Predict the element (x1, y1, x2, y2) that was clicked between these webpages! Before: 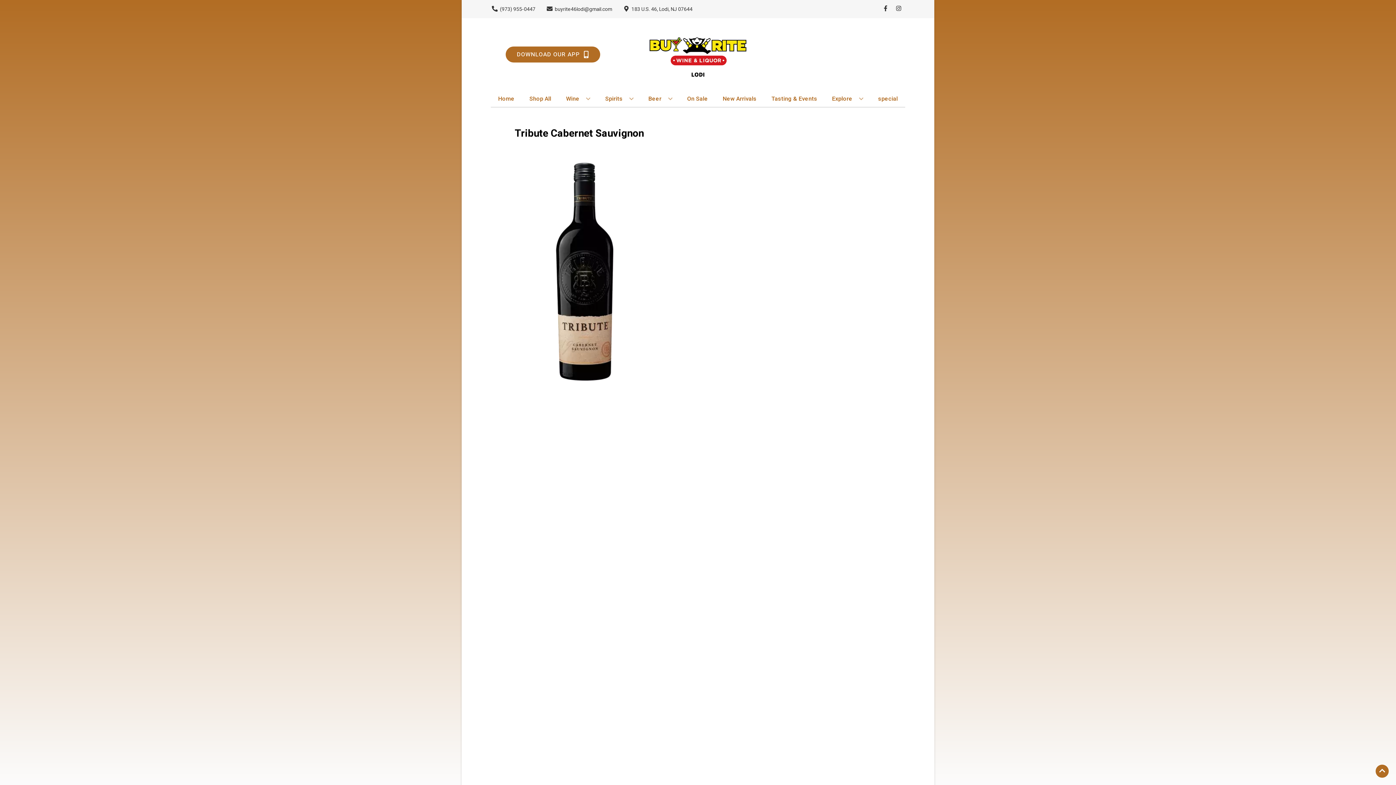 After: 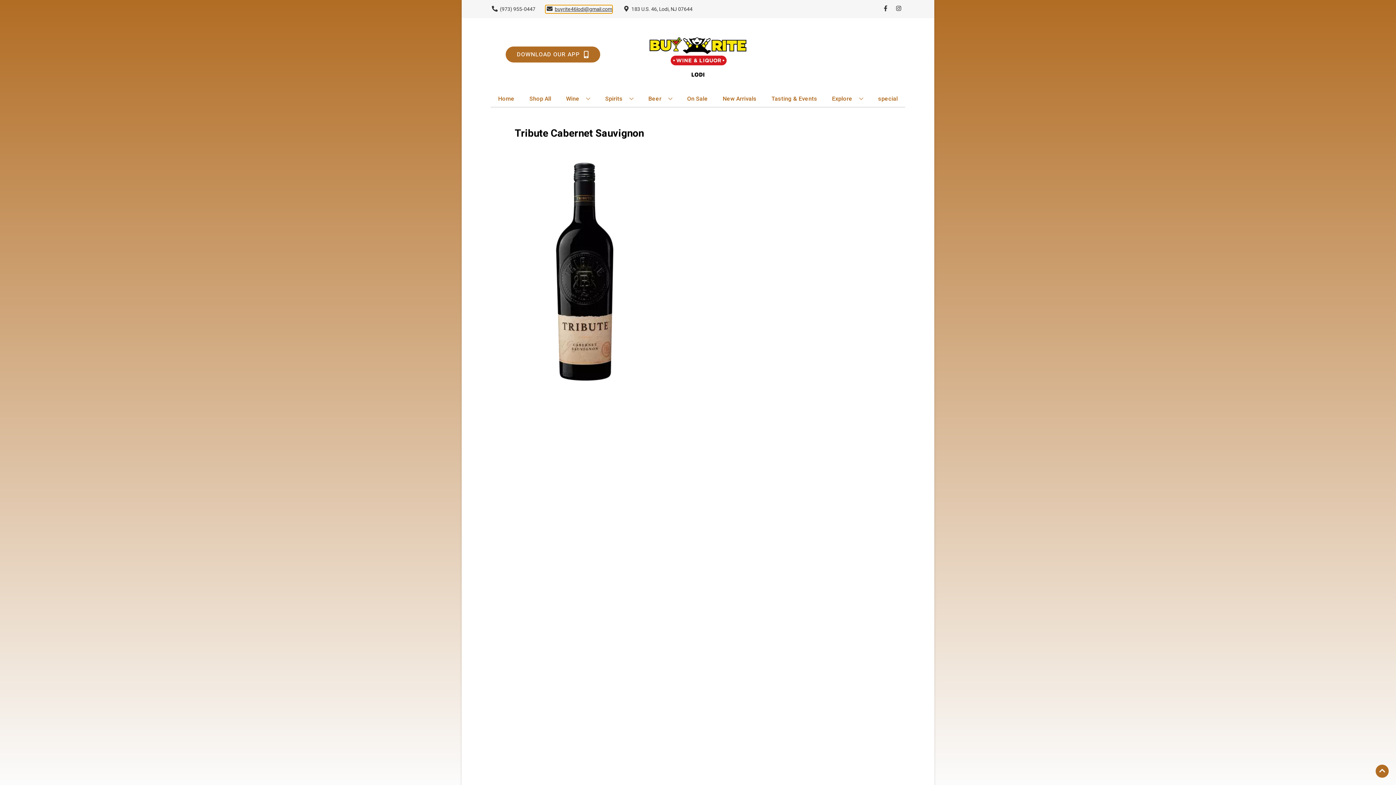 Action: bbox: (545, 5, 612, 12) label: Store Email address is buyrite46lodi@gmail.com Clicking will open a link in a new tab